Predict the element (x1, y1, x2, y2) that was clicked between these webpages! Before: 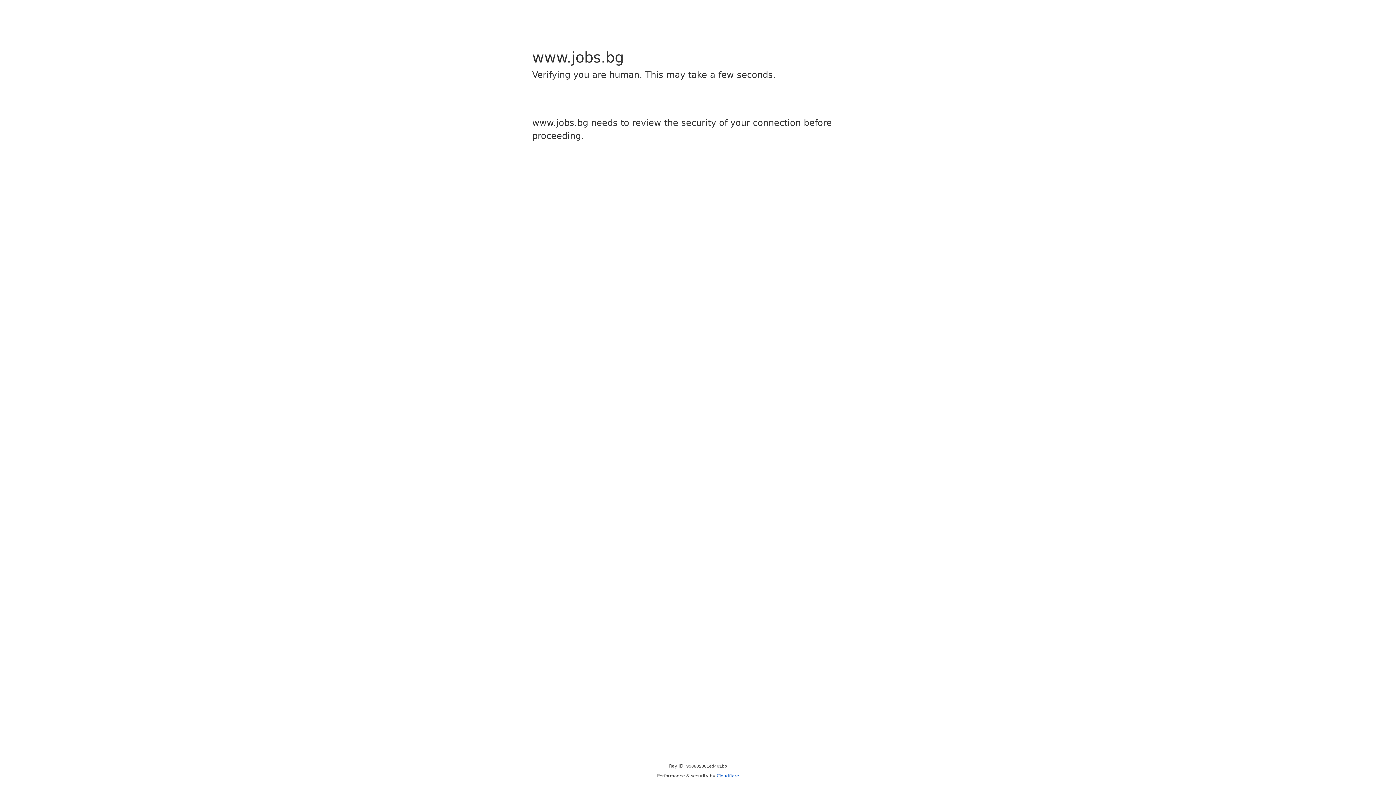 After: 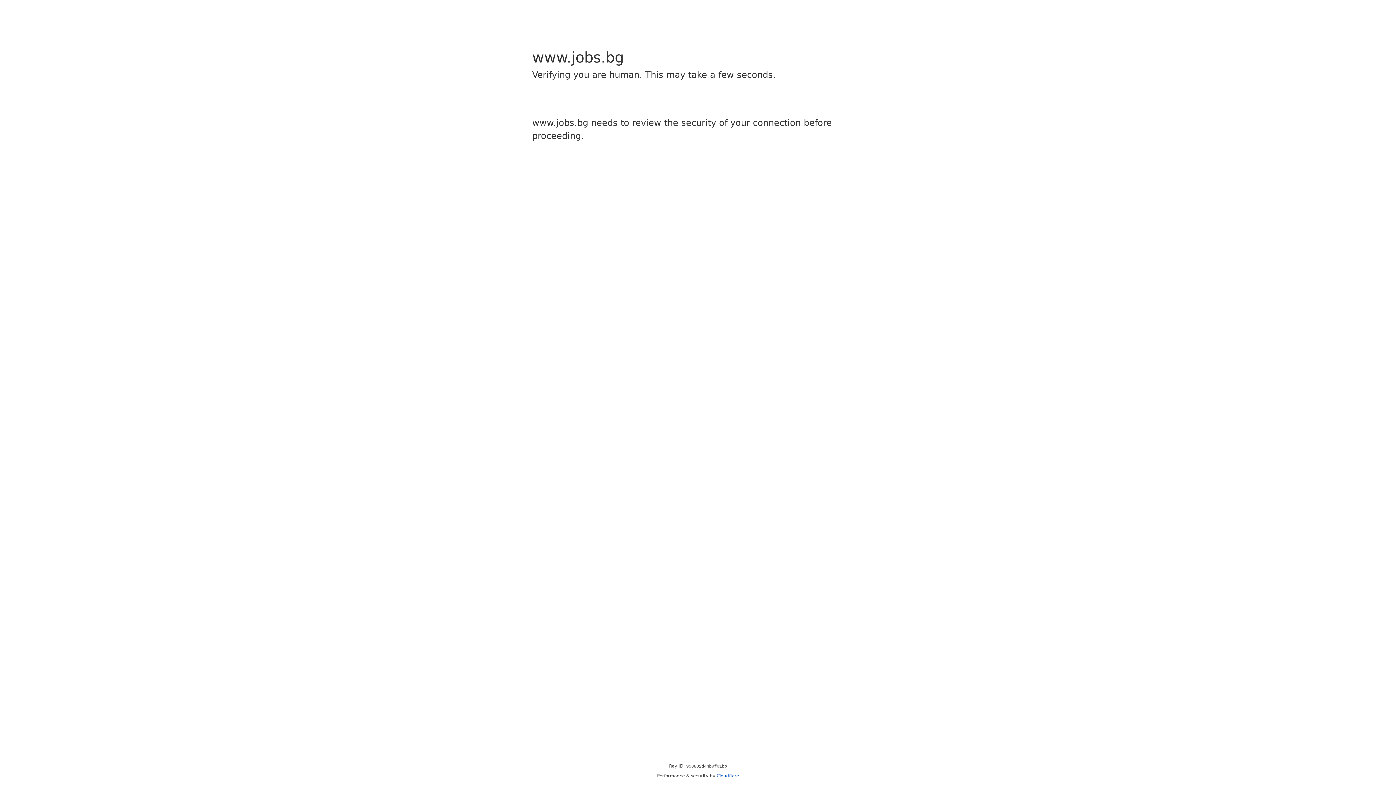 Action: bbox: (716, 773, 739, 778) label: Cloudflare